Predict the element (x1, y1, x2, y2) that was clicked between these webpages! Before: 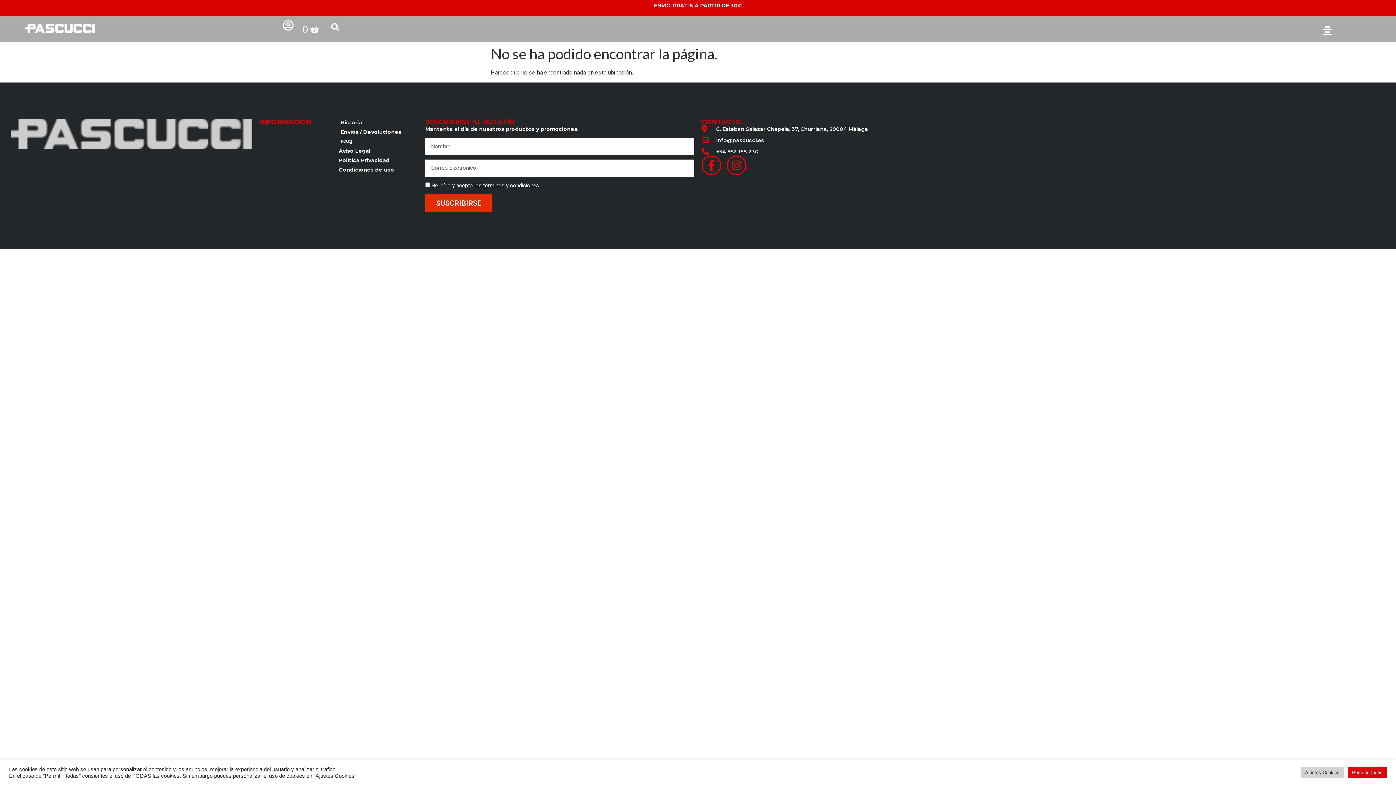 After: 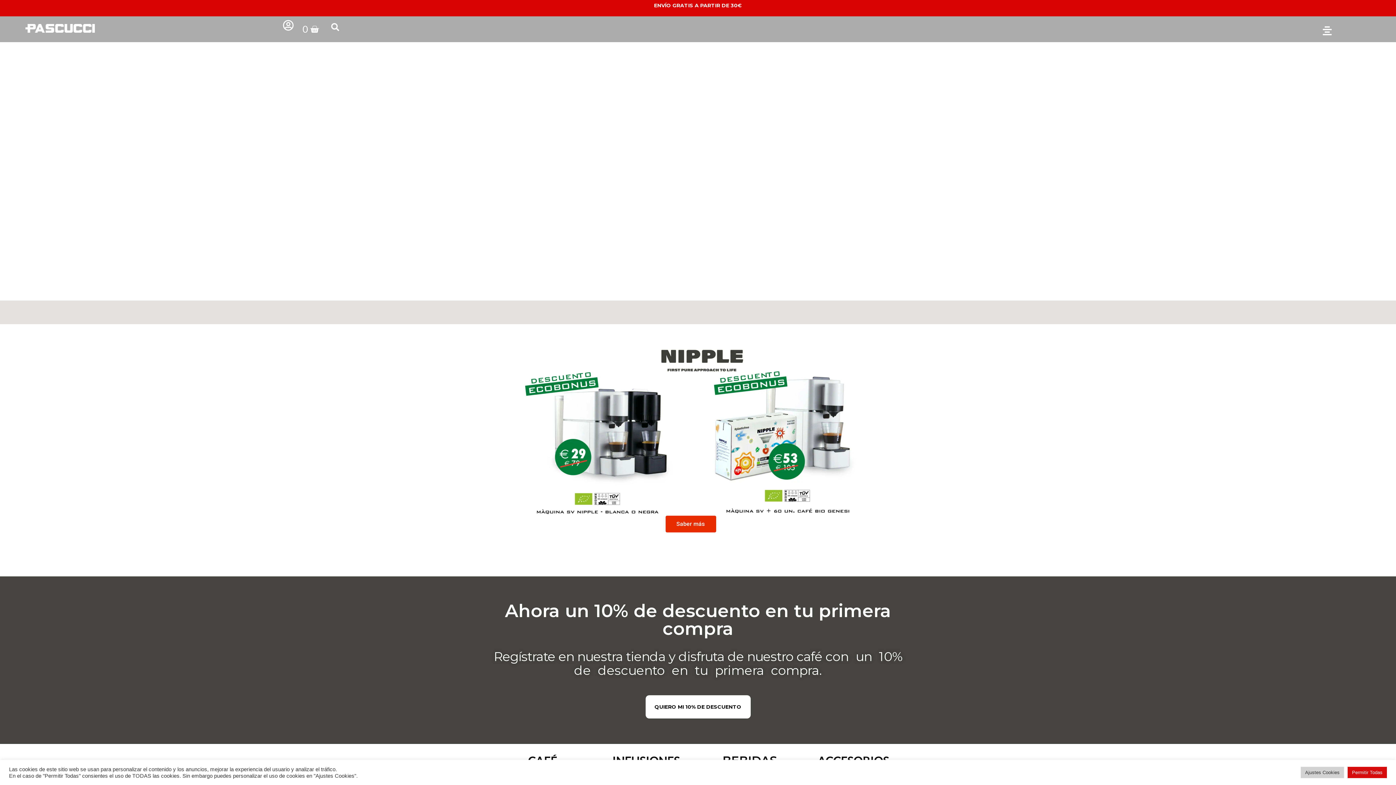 Action: bbox: (25, 23, 94, 32)